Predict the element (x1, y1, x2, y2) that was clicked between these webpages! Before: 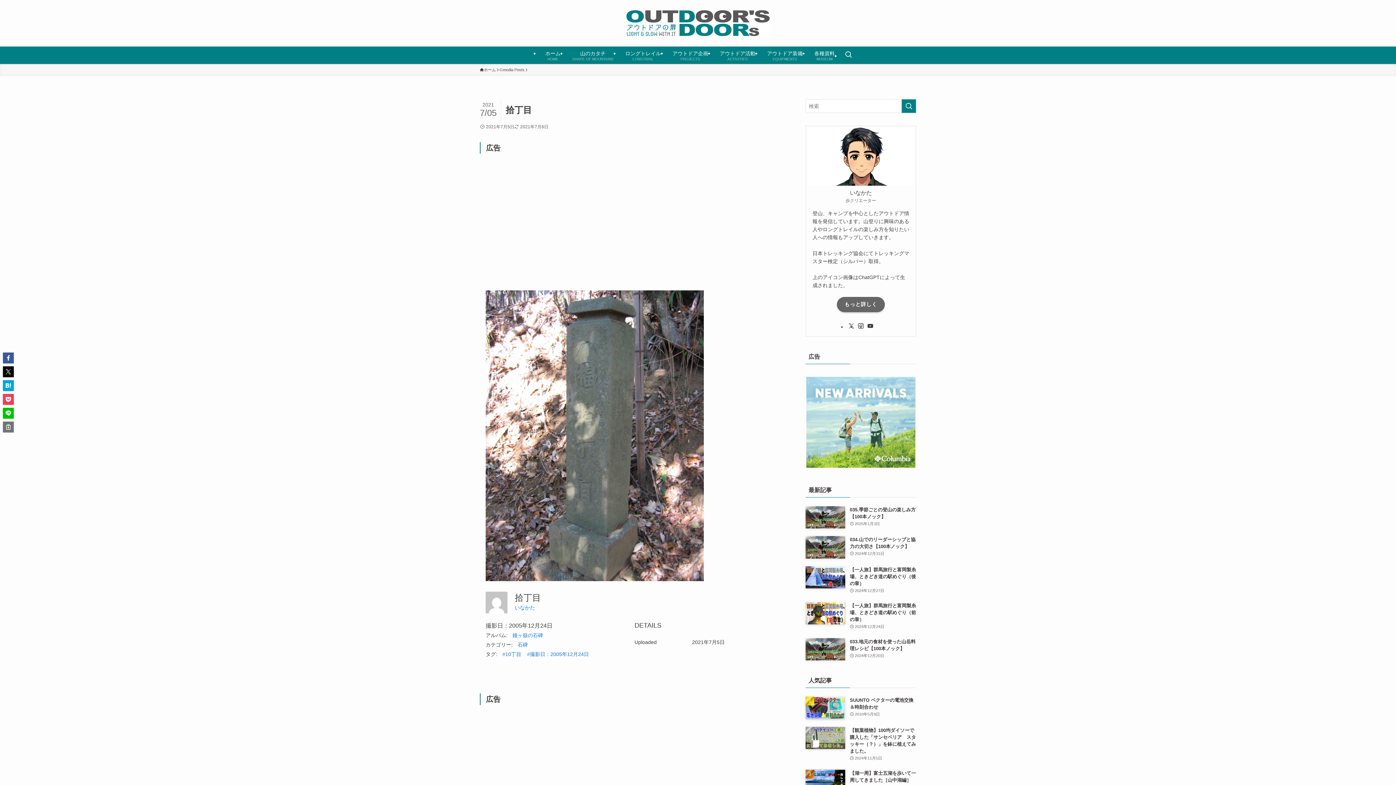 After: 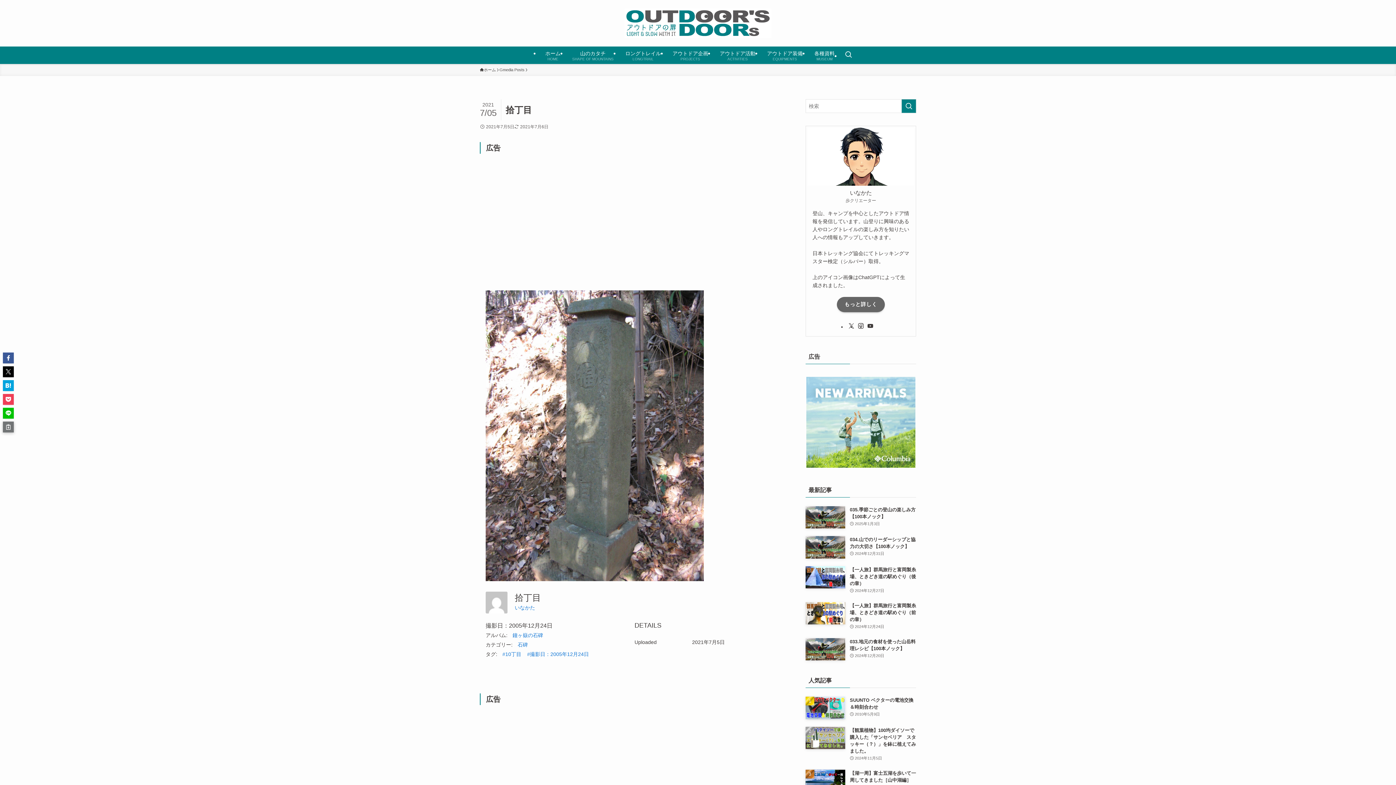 Action: bbox: (2, 421, 13, 432)